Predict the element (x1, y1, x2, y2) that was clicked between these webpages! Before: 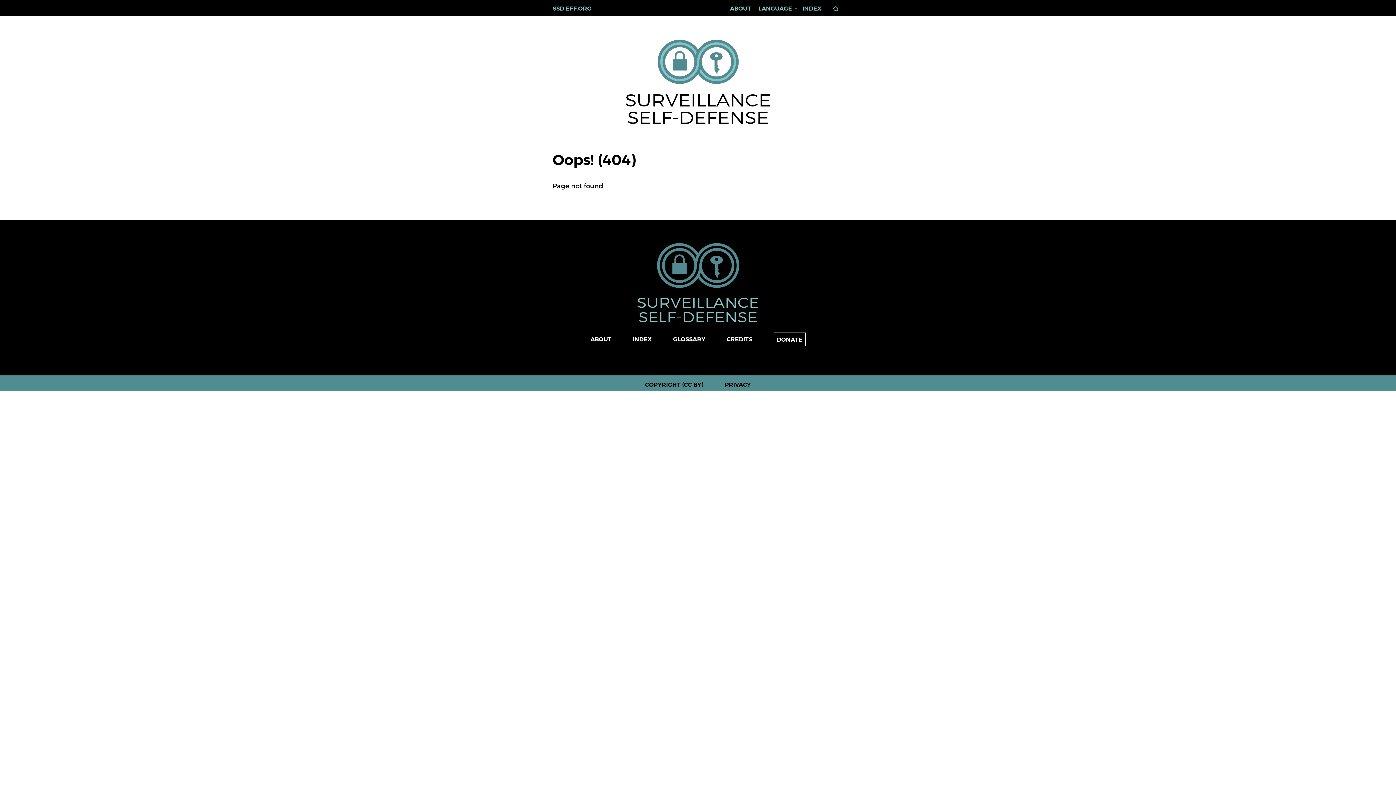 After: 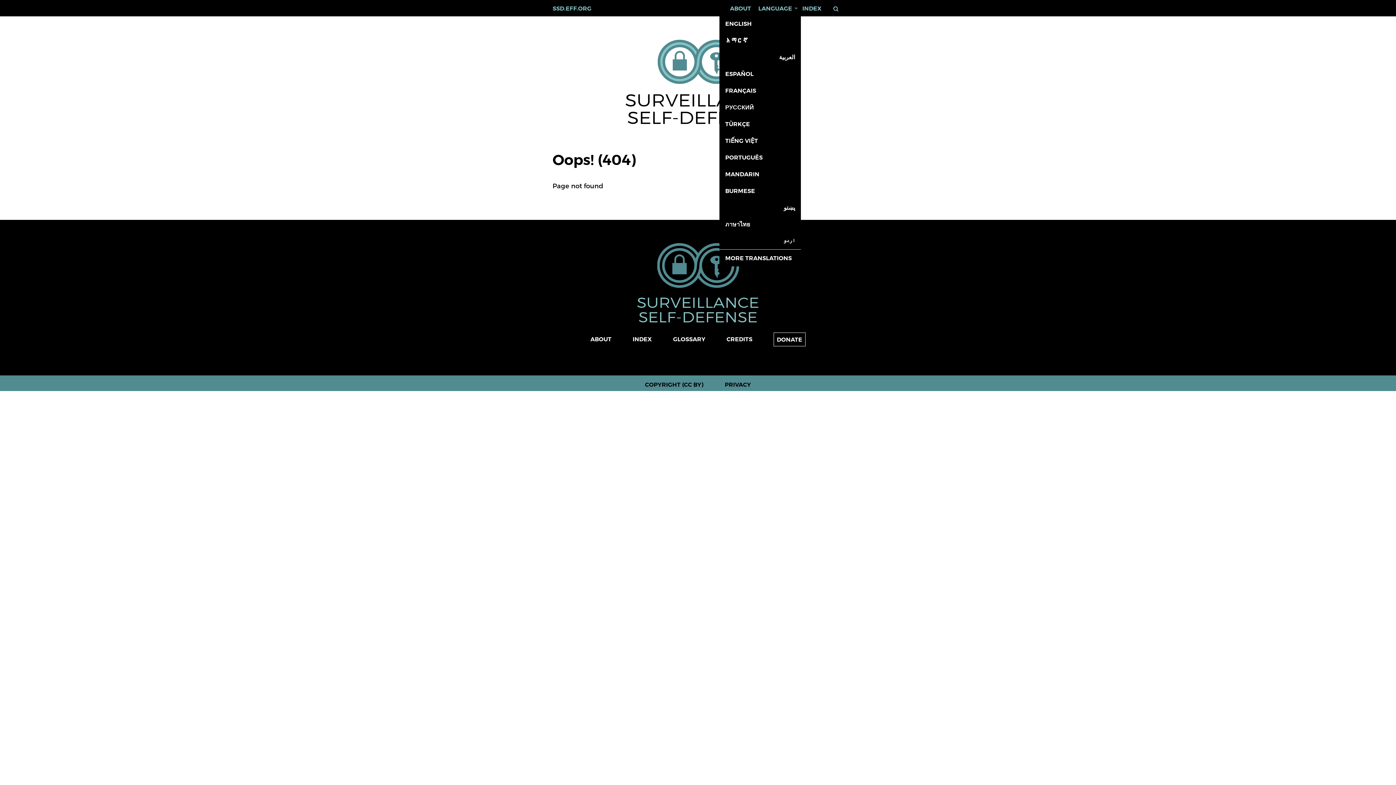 Action: label: LANGUAGE bbox: (758, 5, 792, 12)